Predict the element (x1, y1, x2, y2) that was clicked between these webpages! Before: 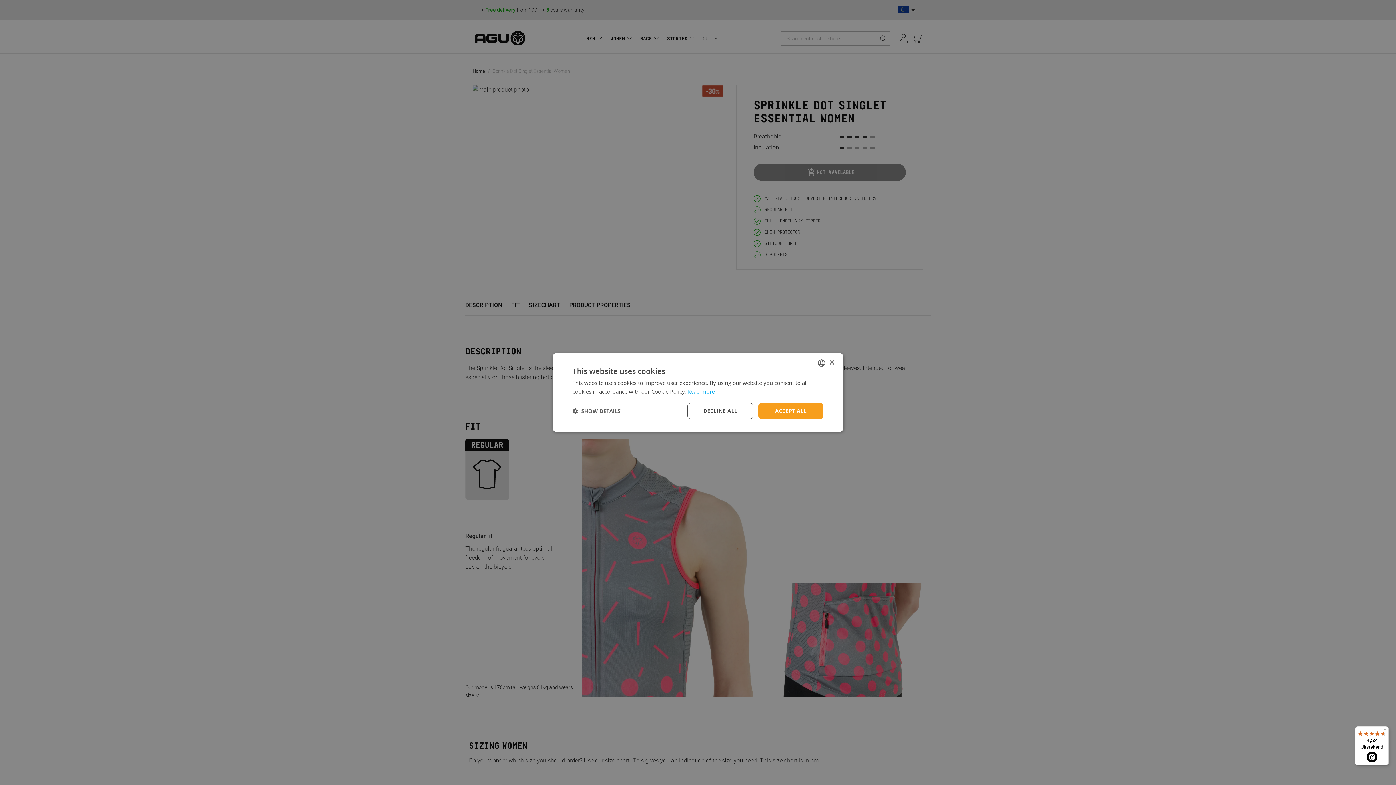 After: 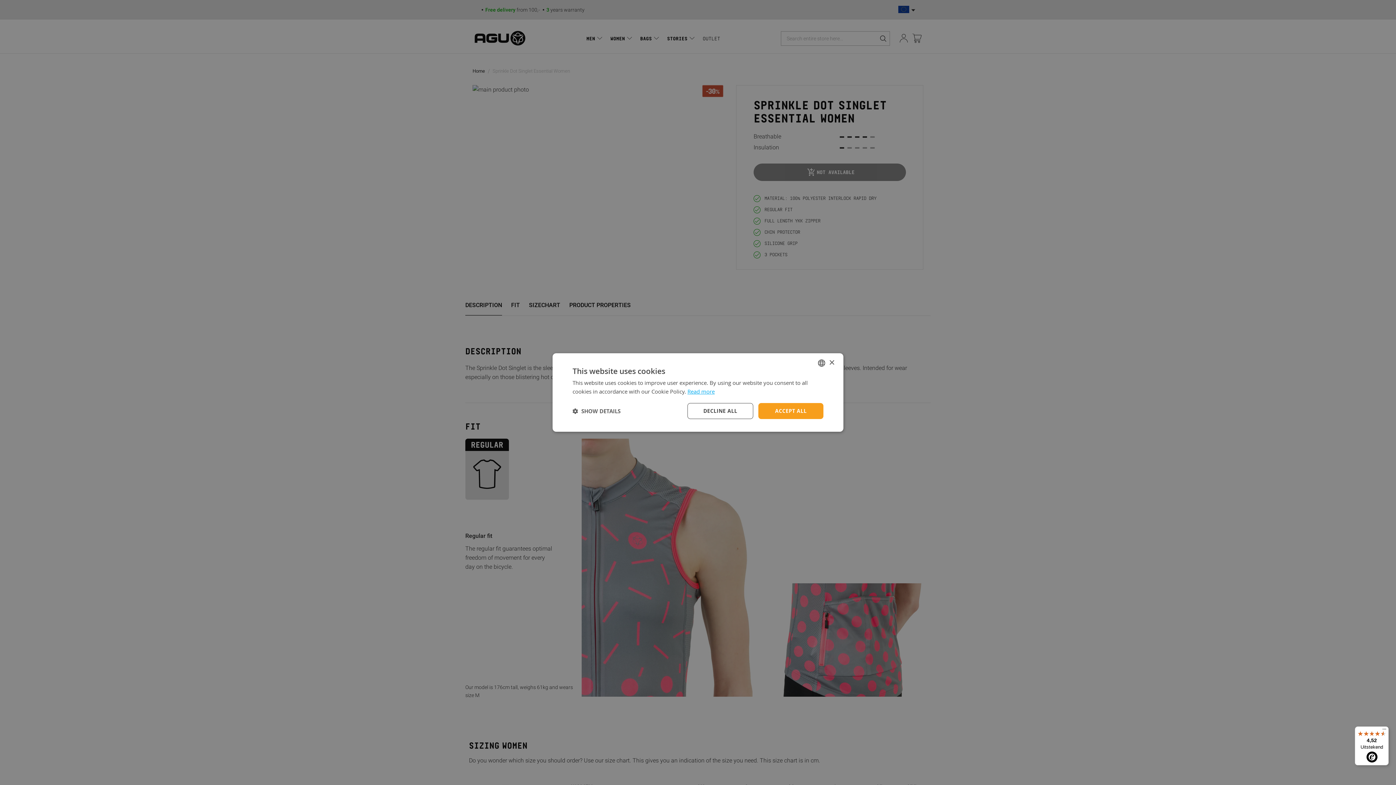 Action: bbox: (687, 388, 714, 395) label: Lees verder, opens a new window